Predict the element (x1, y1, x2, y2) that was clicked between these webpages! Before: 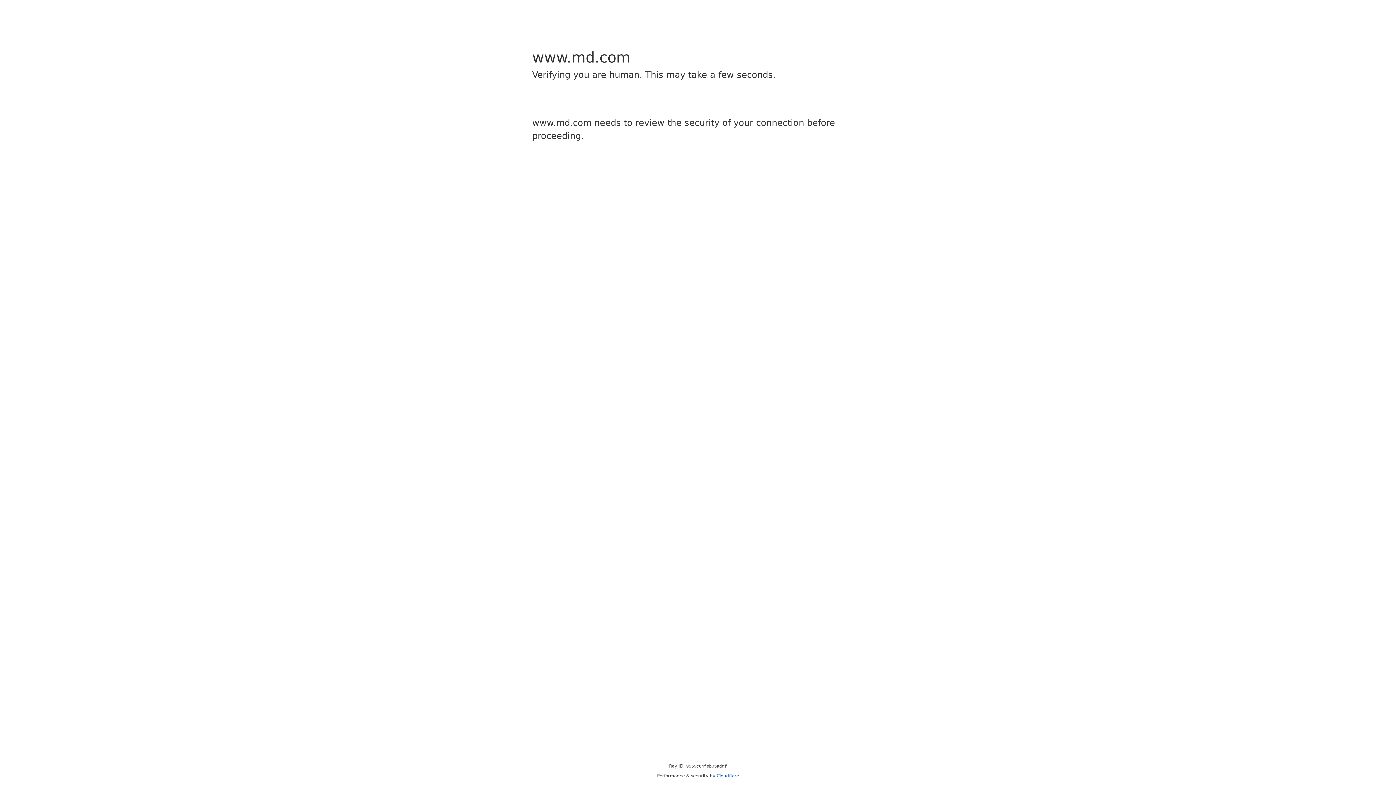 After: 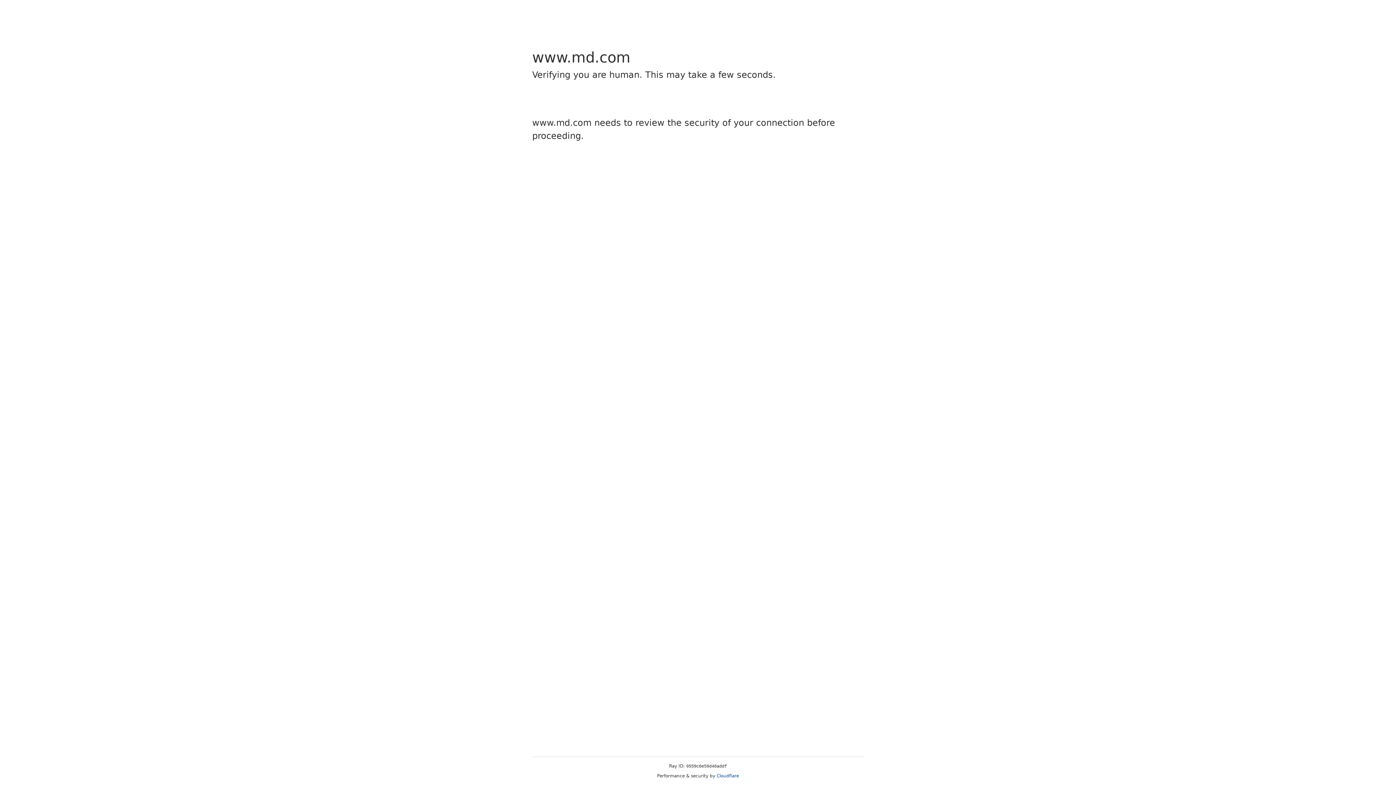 Action: label: Cloudflare bbox: (716, 773, 739, 778)